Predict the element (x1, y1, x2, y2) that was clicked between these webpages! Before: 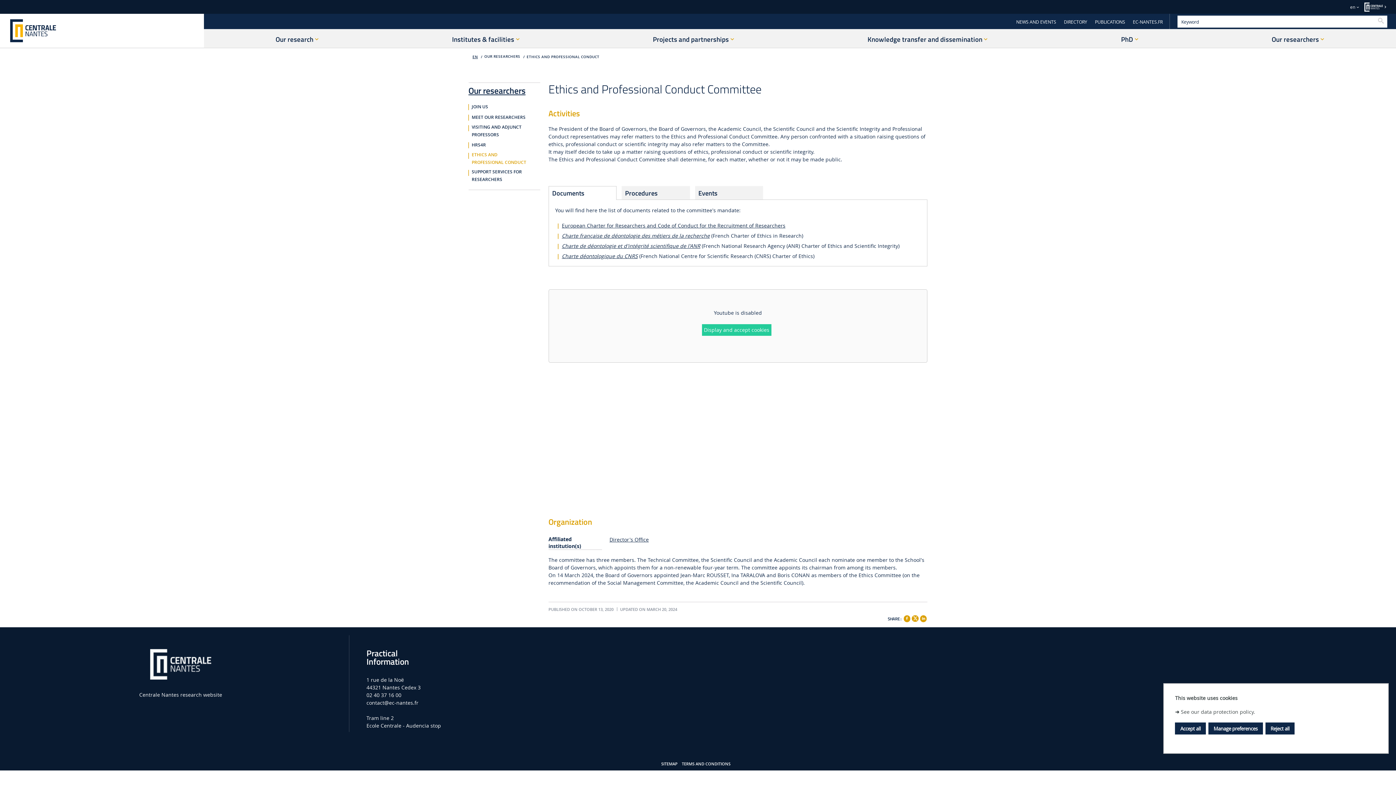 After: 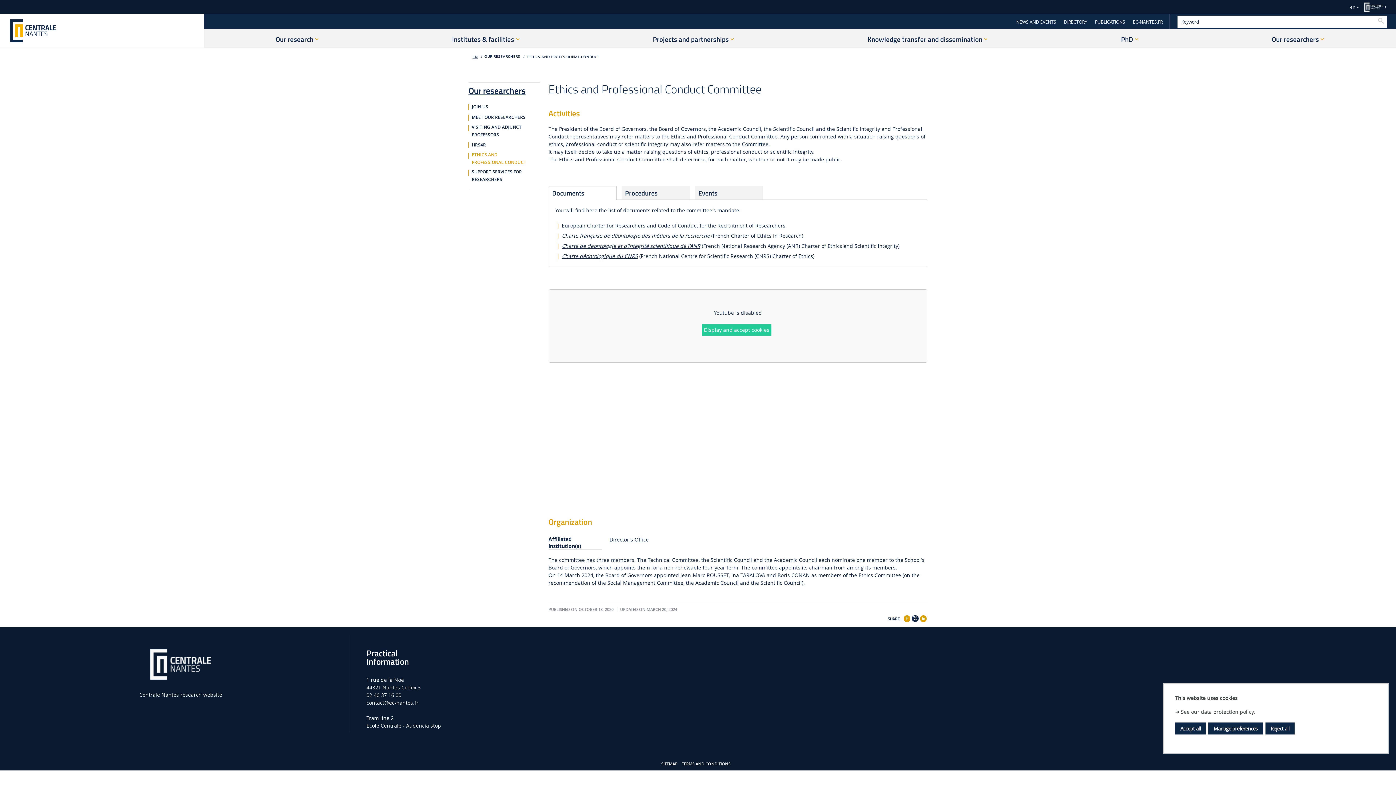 Action: label: X bbox: (912, 613, 918, 622)